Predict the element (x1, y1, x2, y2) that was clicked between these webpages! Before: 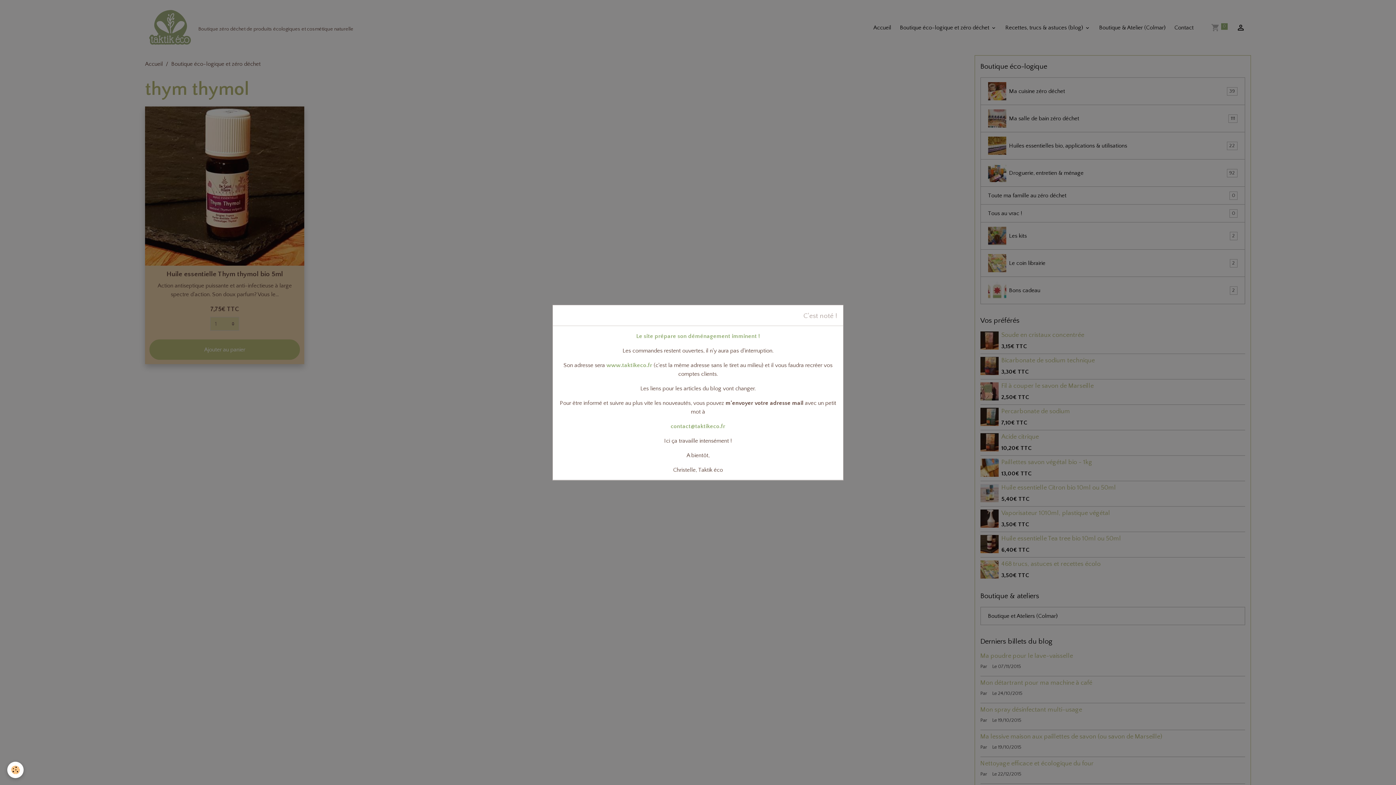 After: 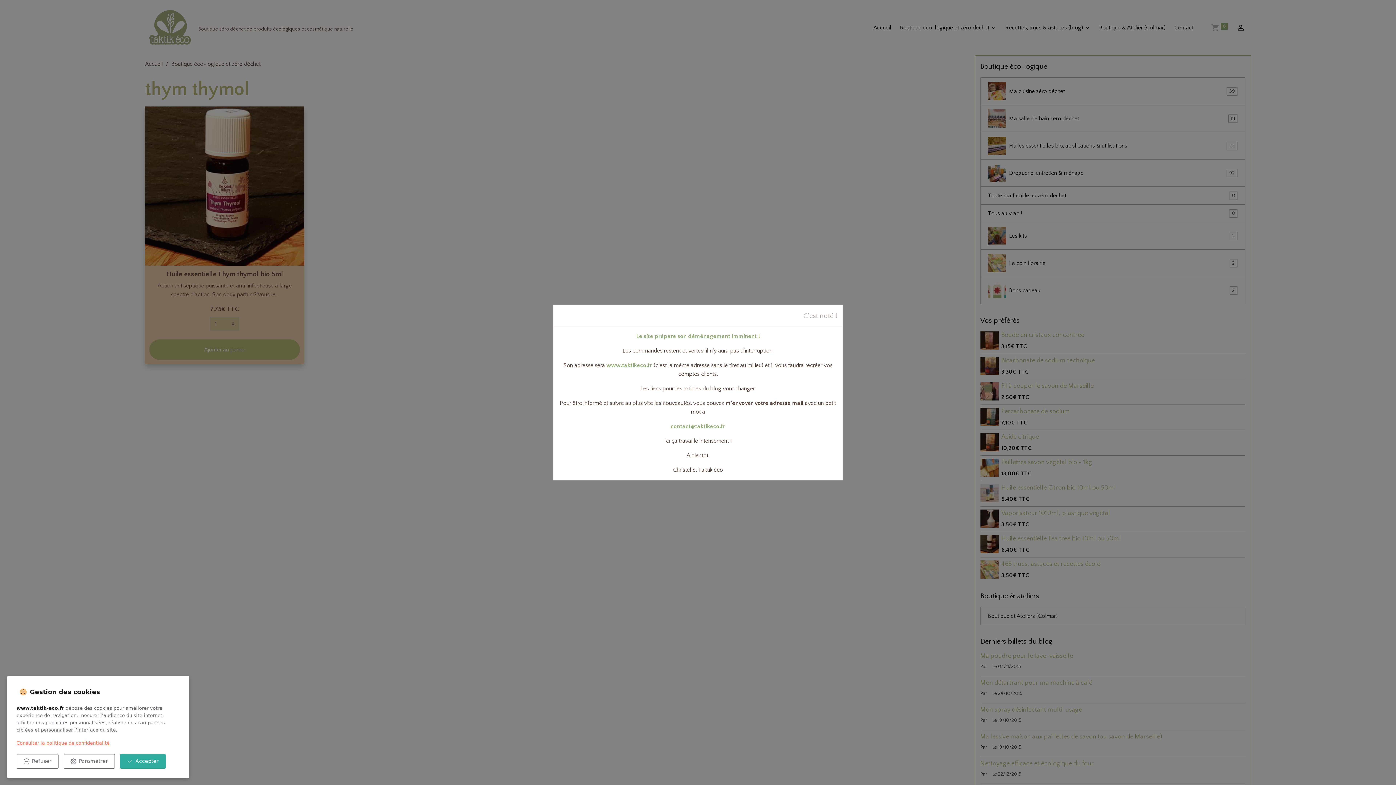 Action: label: Cookies bbox: (7, 762, 23, 778)